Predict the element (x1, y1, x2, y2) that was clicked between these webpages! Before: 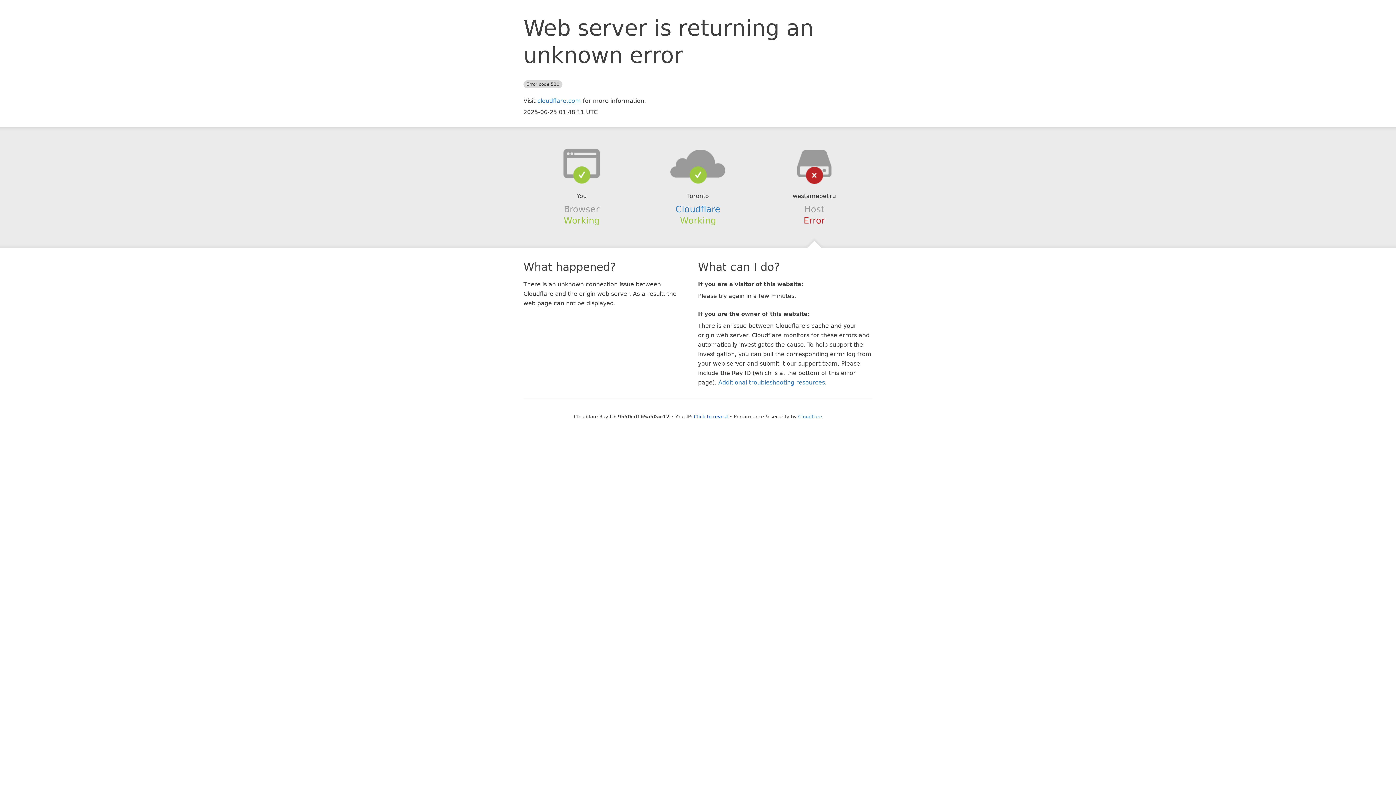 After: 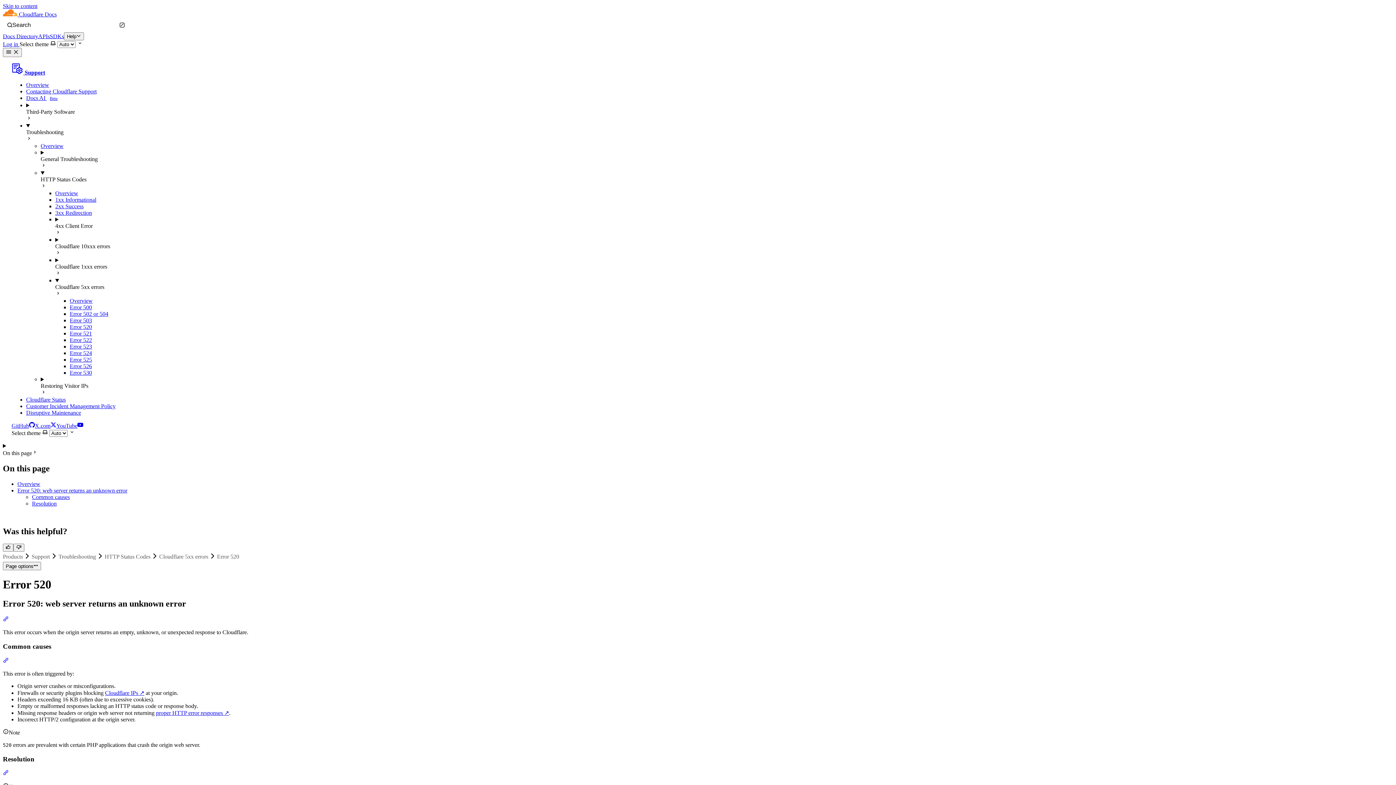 Action: label: Additional troubleshooting resources bbox: (718, 379, 825, 386)